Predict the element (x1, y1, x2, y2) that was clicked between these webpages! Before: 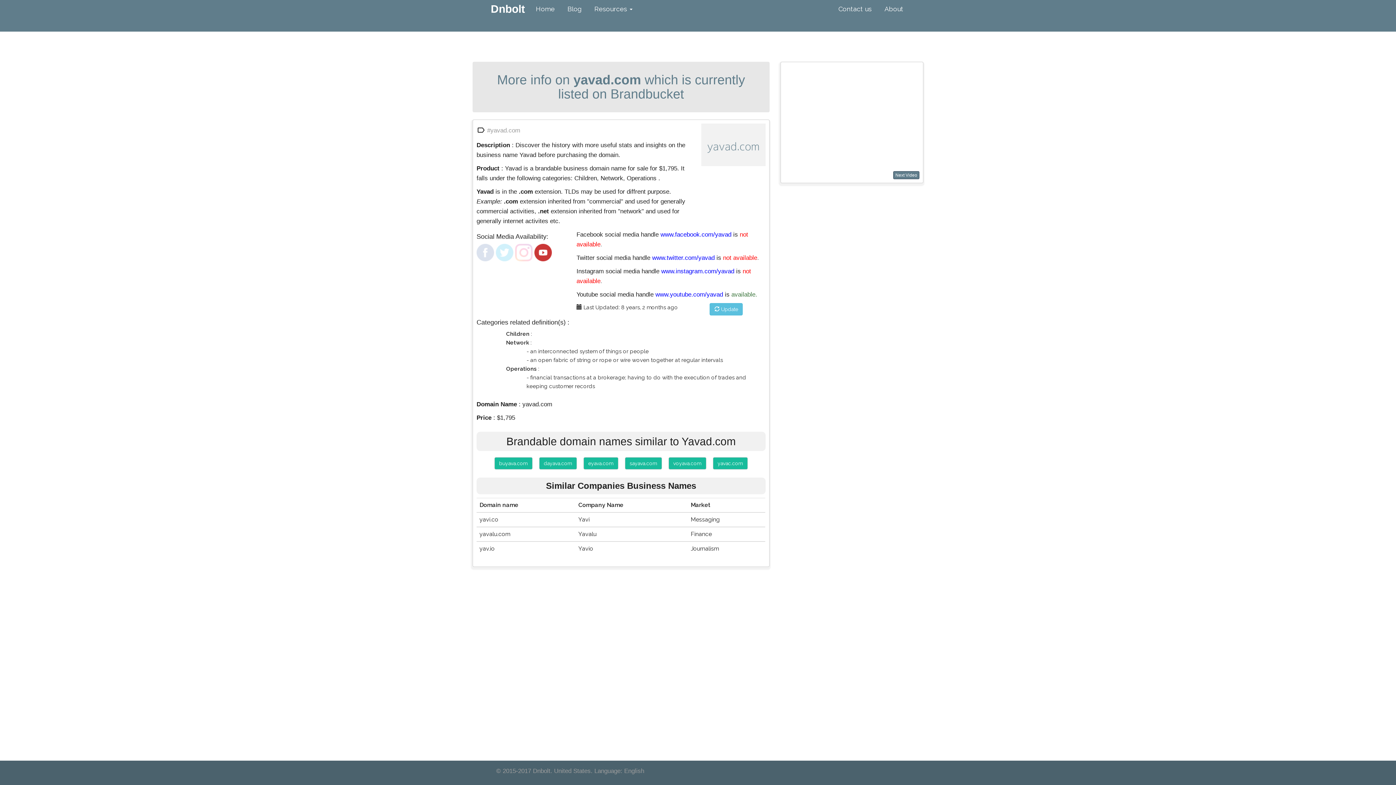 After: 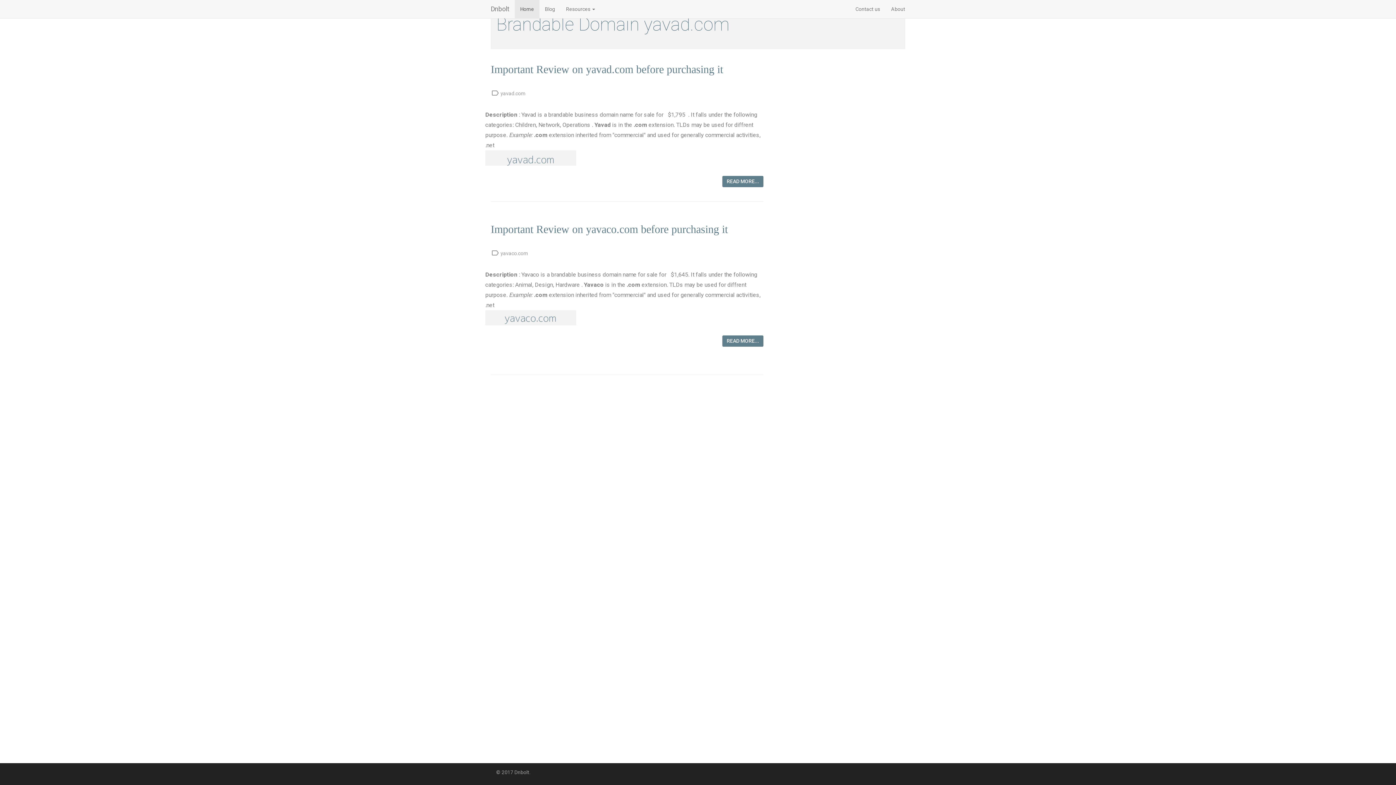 Action: bbox: (487, 117, 520, 143) label: #yavad.com